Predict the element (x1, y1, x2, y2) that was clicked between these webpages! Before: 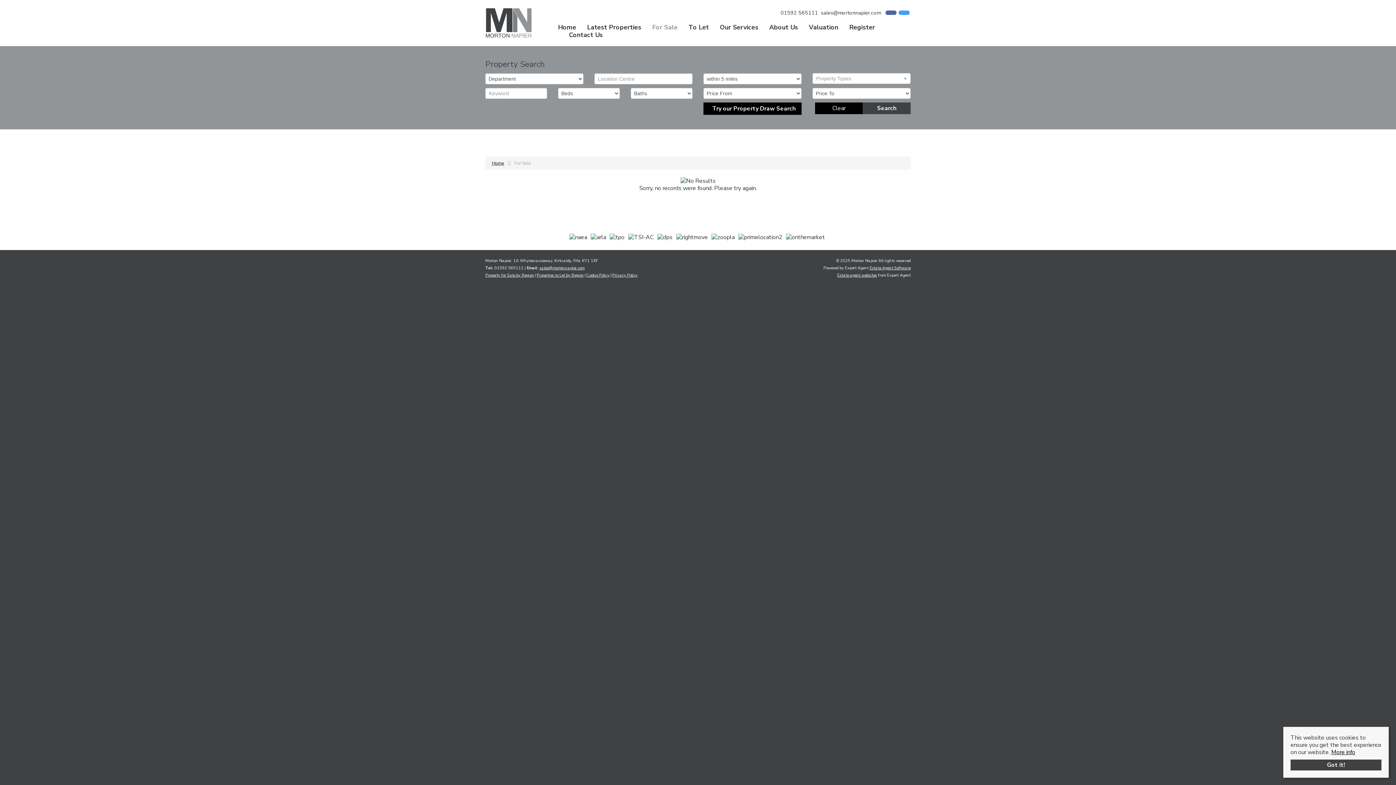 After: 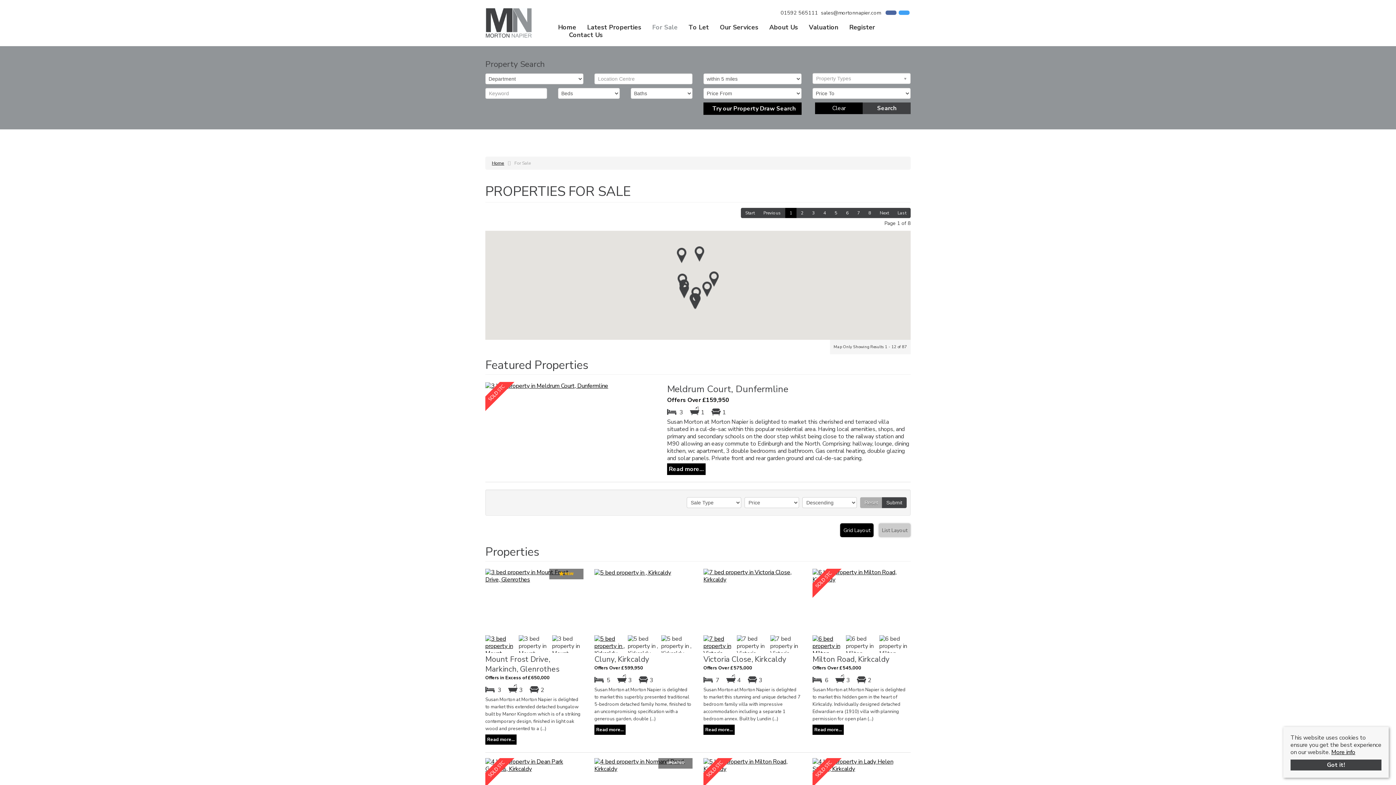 Action: bbox: (652, 23, 677, 30) label: For Sale